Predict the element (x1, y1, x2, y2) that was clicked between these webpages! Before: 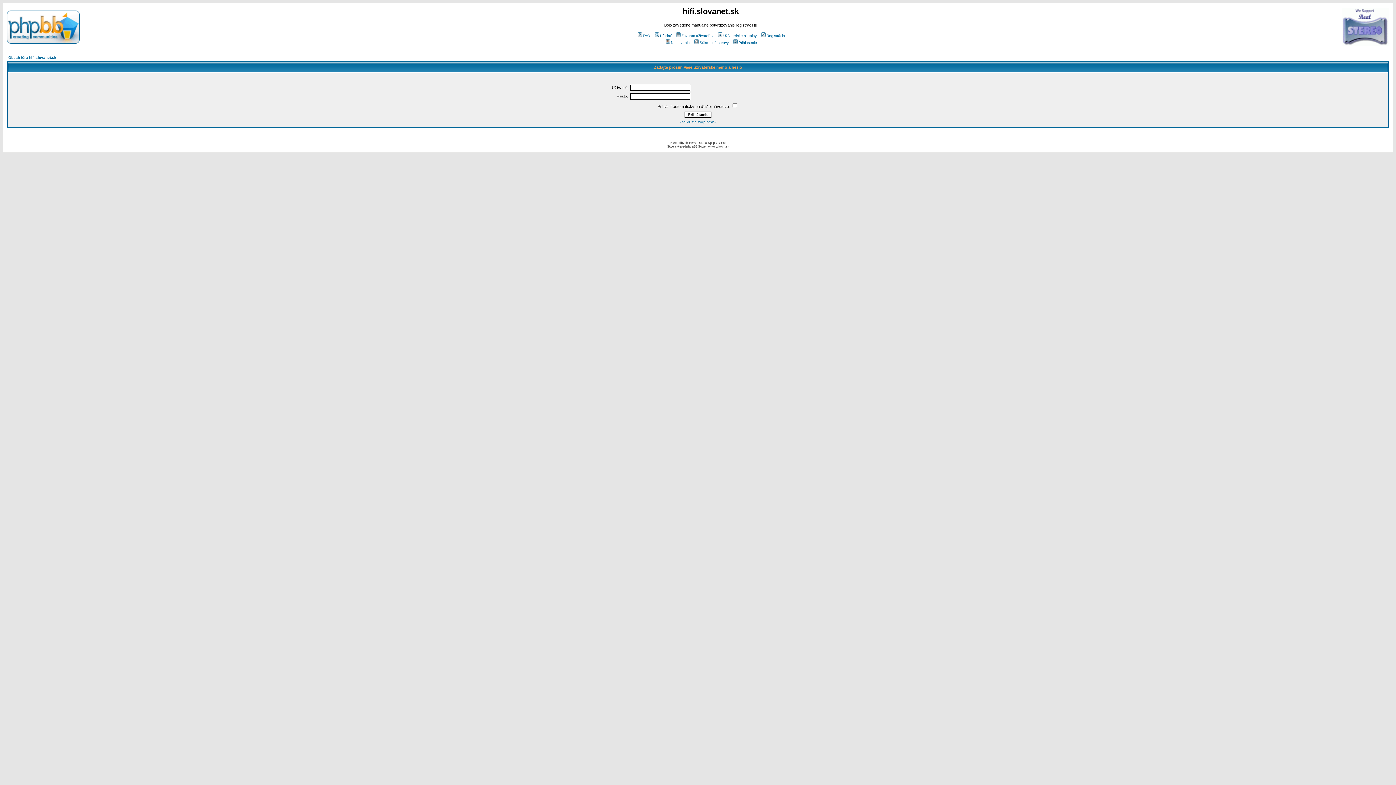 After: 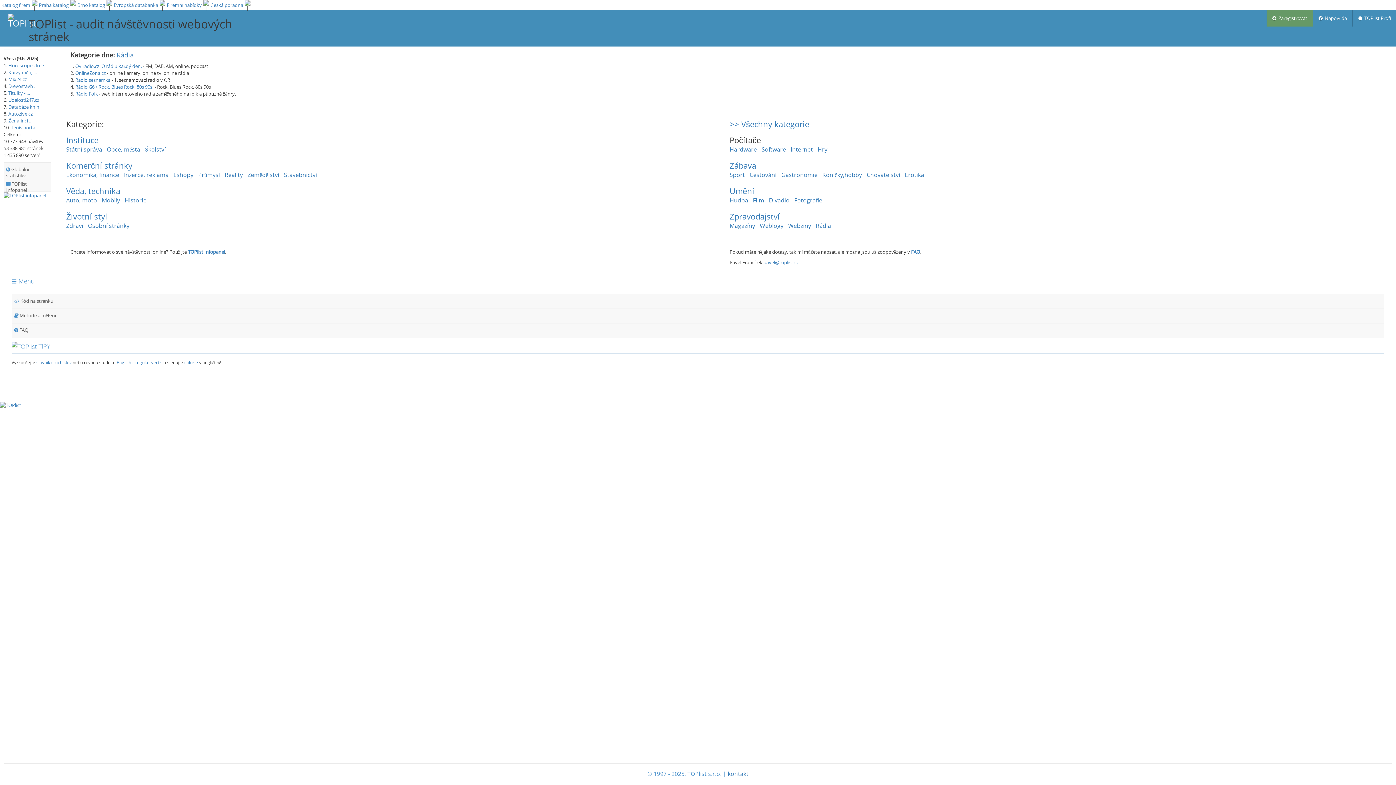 Action: bbox: (2, 147, 3, 153)